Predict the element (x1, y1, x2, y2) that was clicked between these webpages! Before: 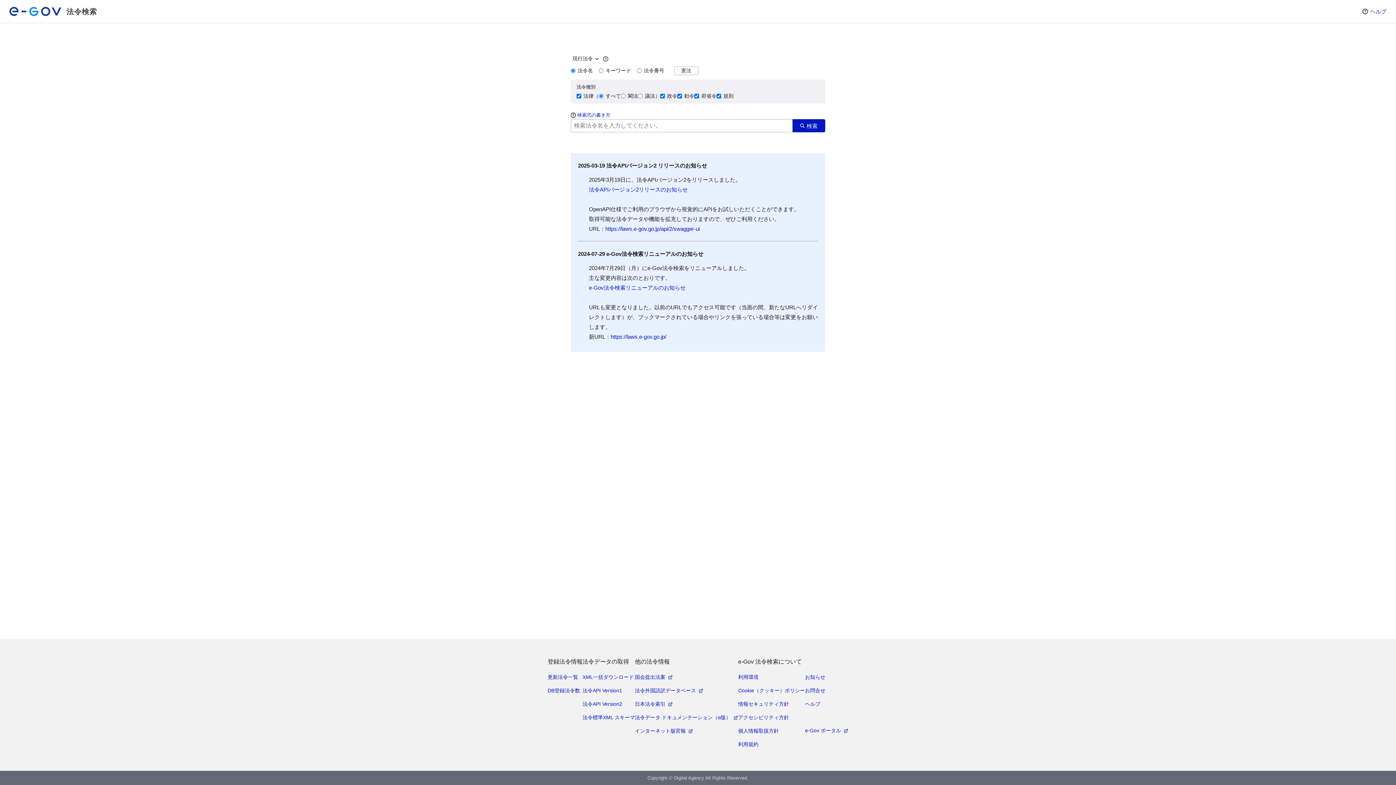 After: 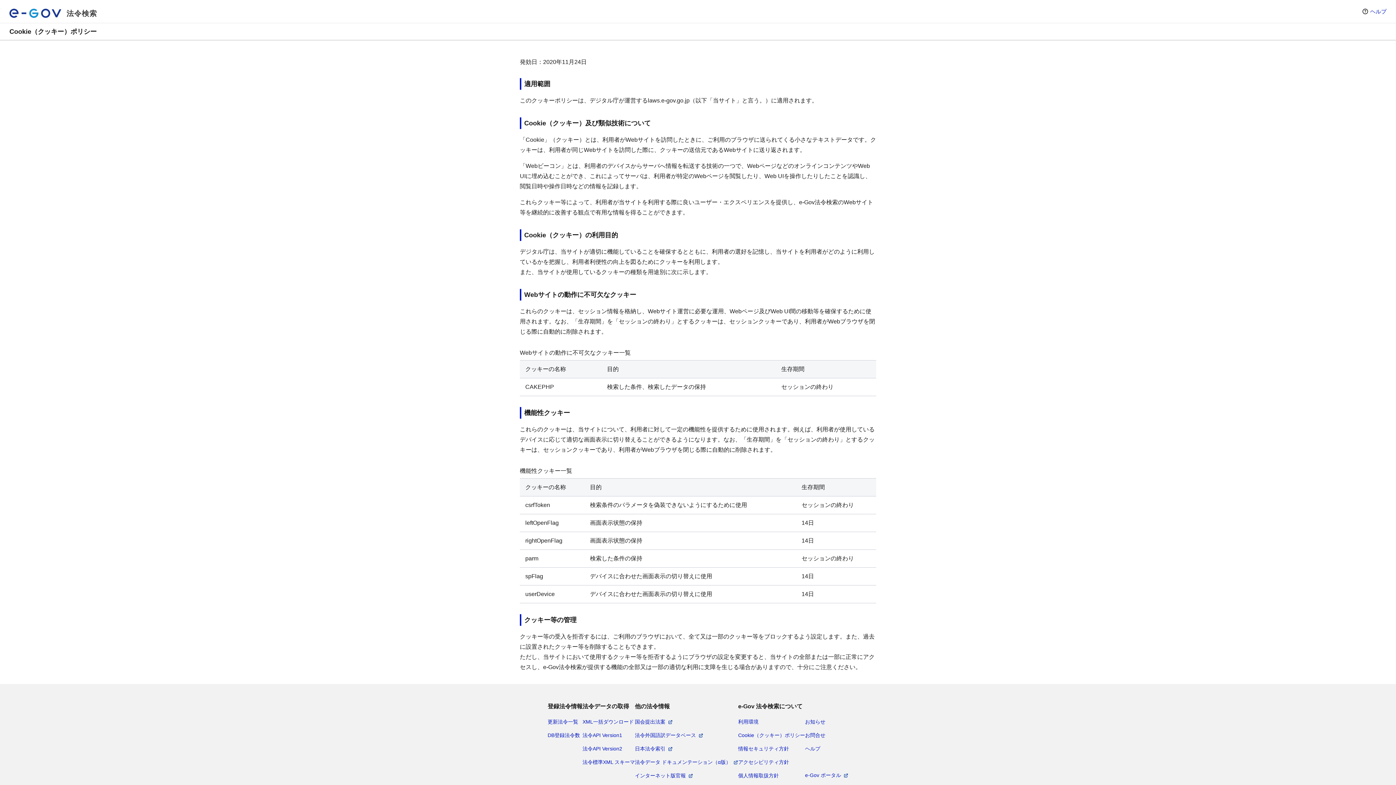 Action: bbox: (0, 271, 71, 277) label: Cookie（クッキー）ポリシー